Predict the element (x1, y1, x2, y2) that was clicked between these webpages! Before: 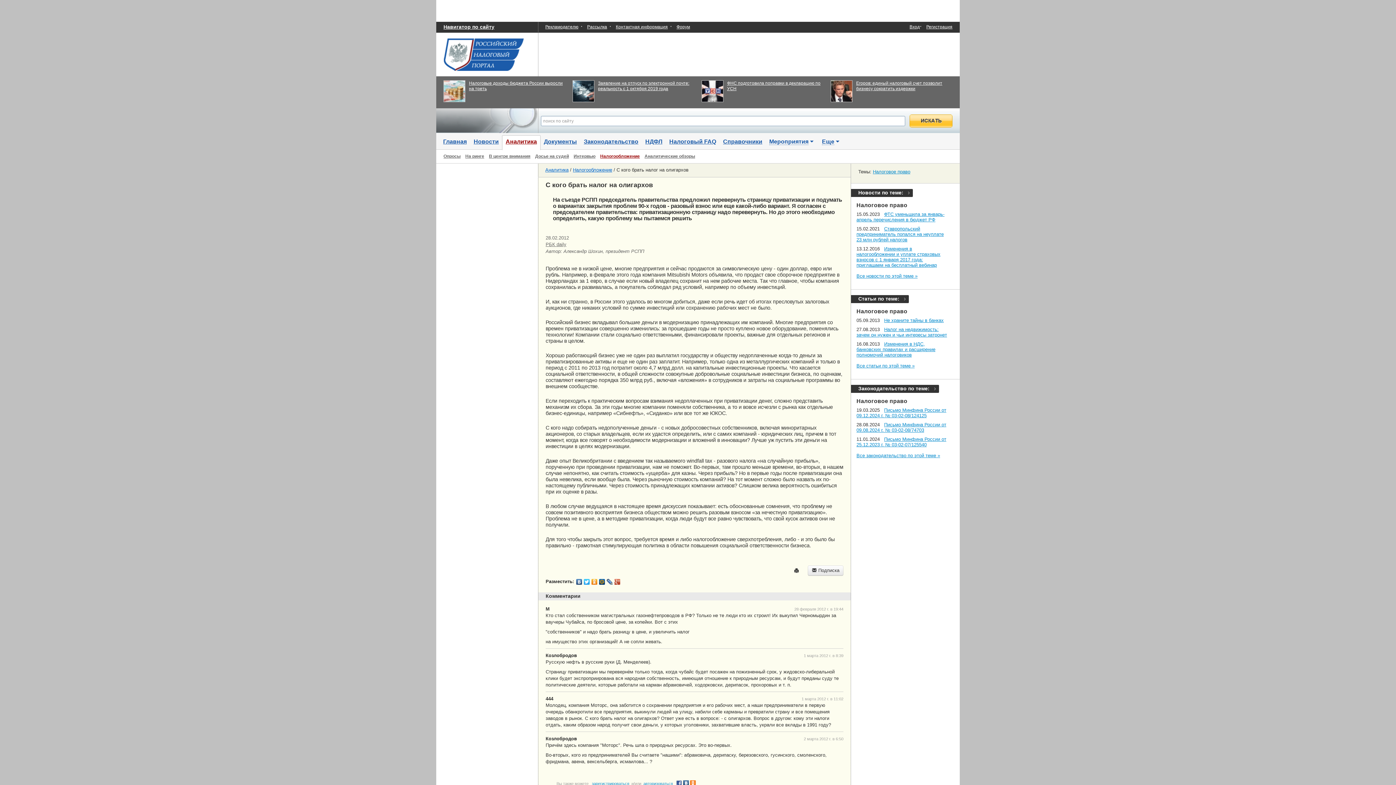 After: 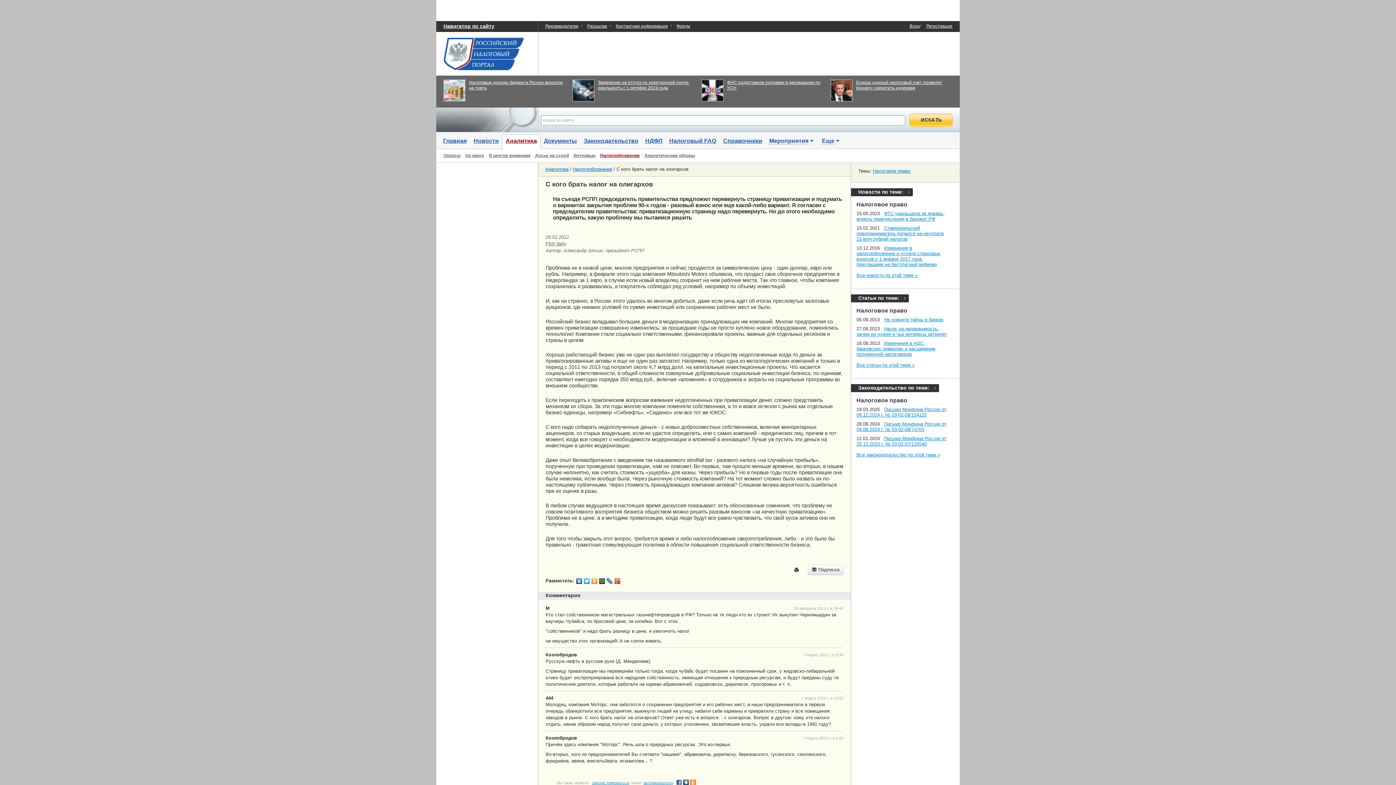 Action: bbox: (676, 781, 682, 786)